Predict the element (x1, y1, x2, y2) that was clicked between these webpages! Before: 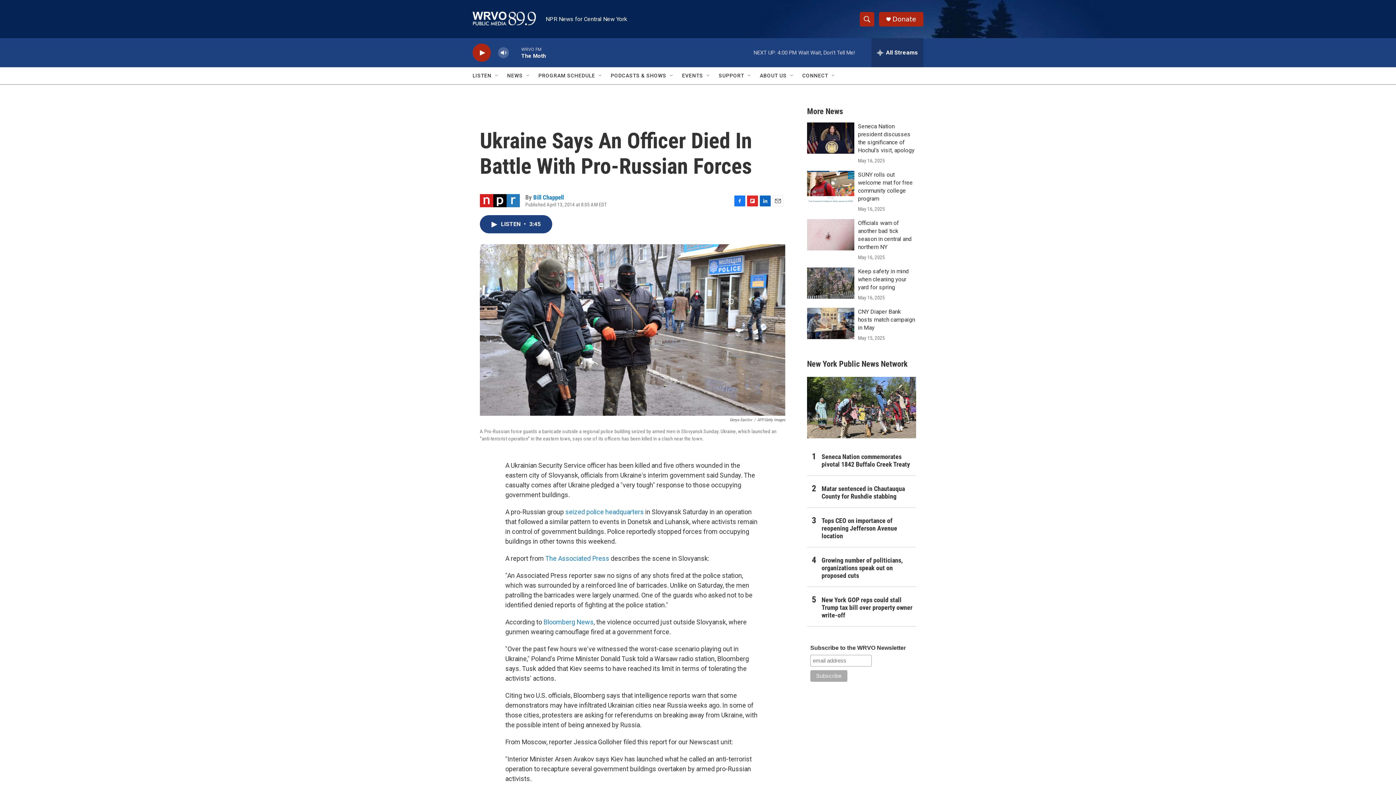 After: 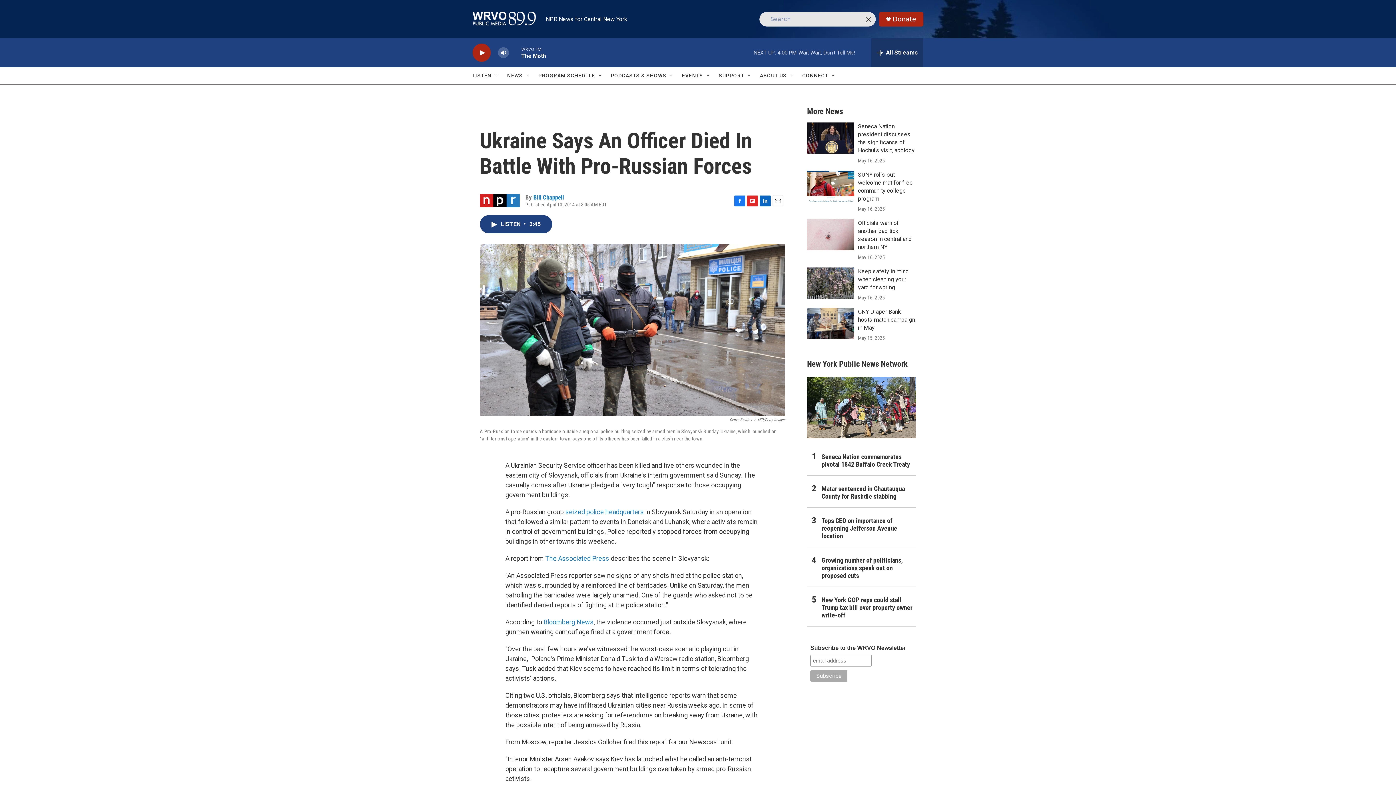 Action: label: header-search-icon bbox: (860, 11, 874, 26)